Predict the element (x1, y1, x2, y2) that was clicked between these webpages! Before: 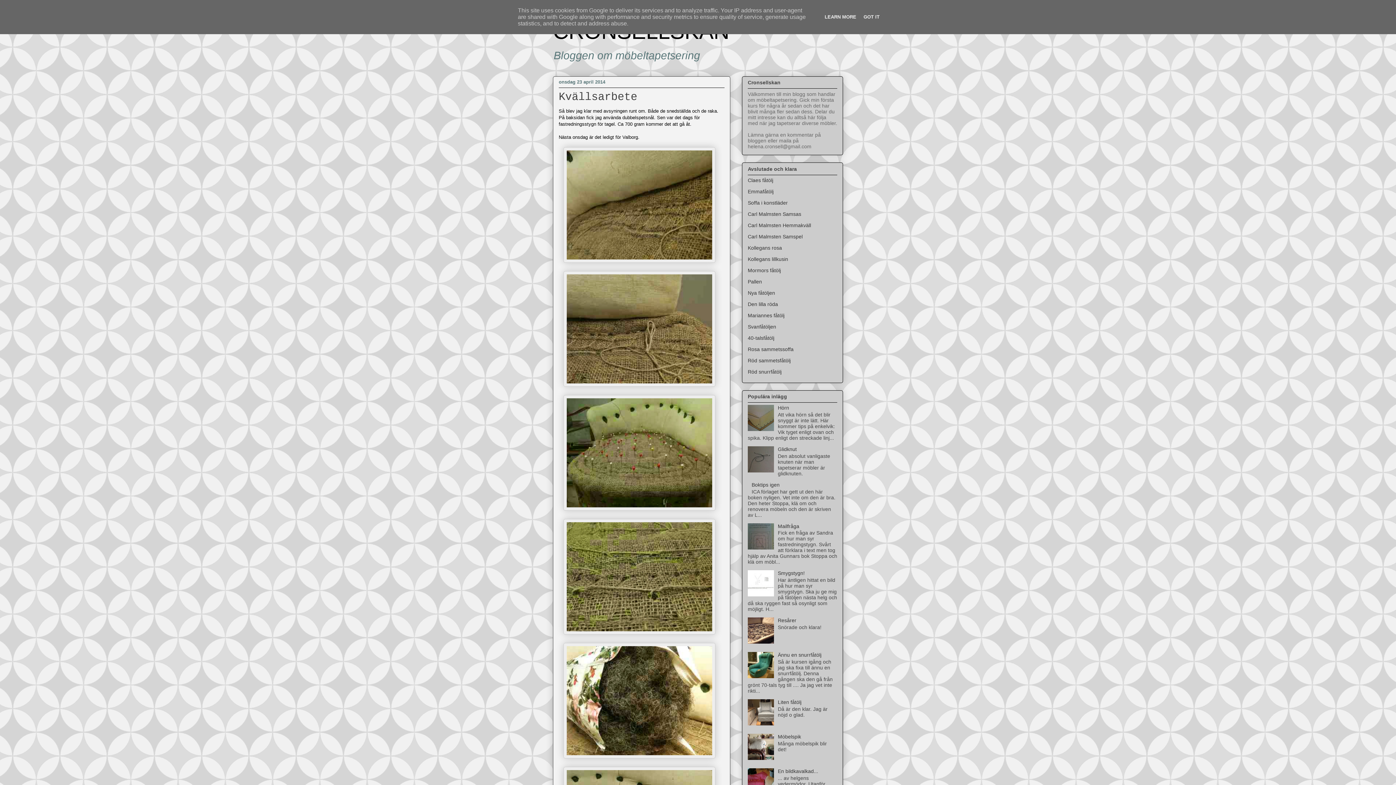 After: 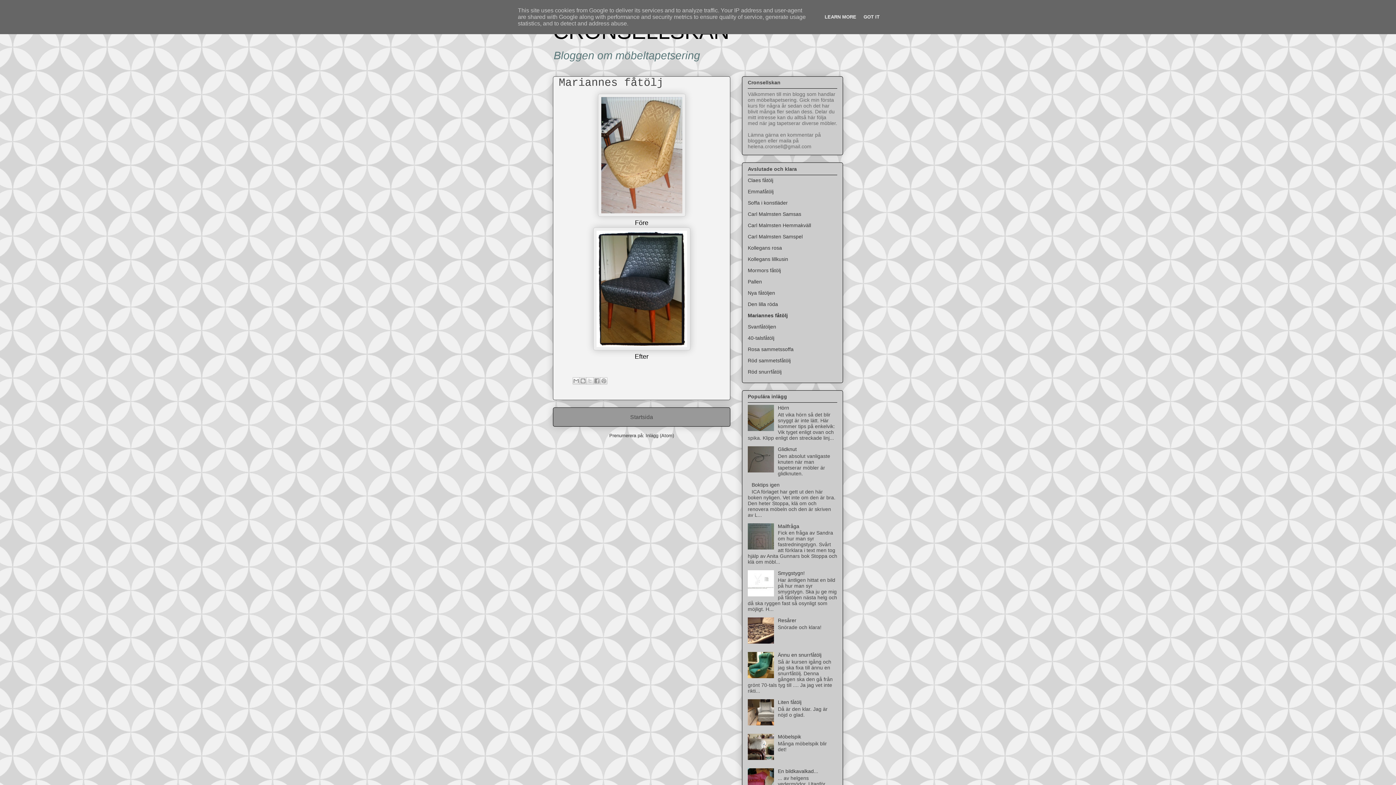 Action: label: Mariannes fåtölj bbox: (748, 312, 784, 318)